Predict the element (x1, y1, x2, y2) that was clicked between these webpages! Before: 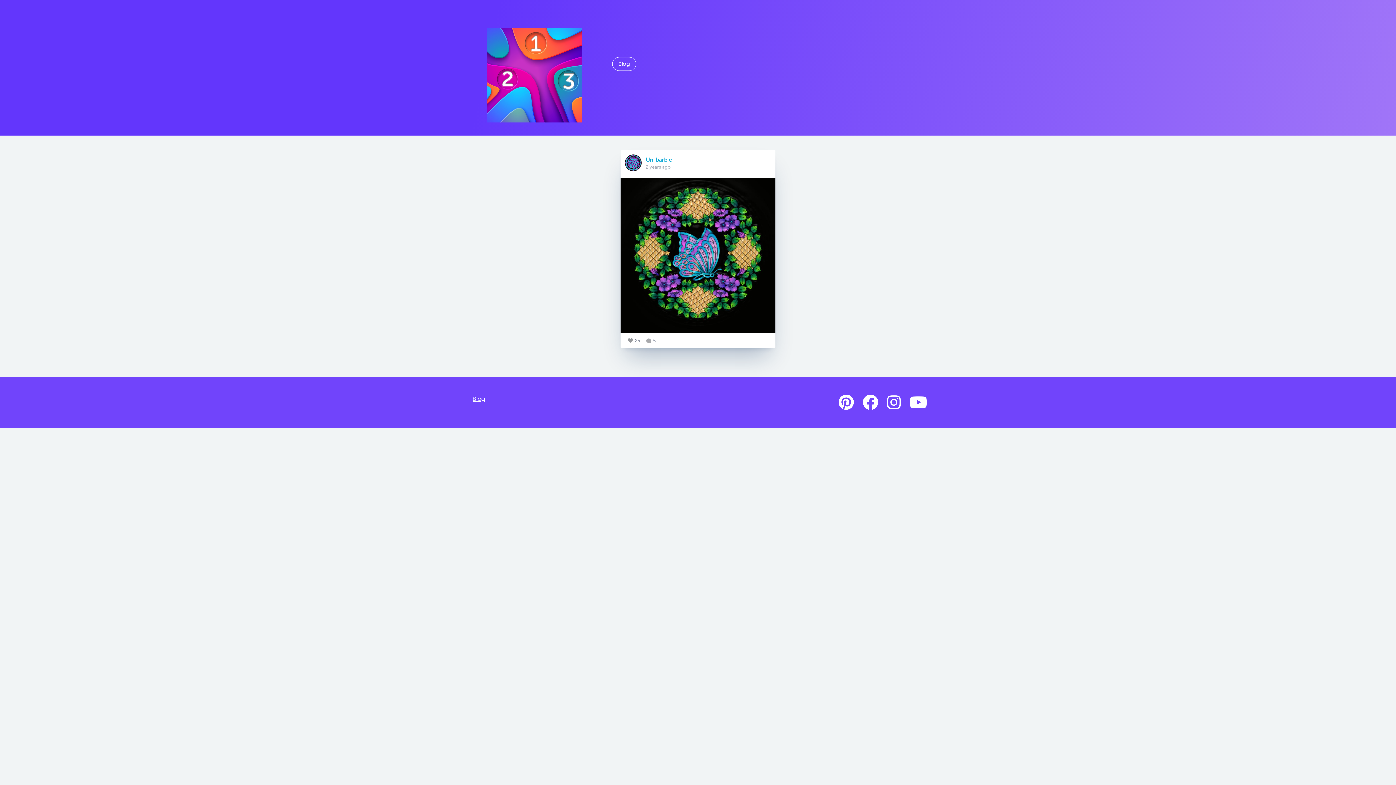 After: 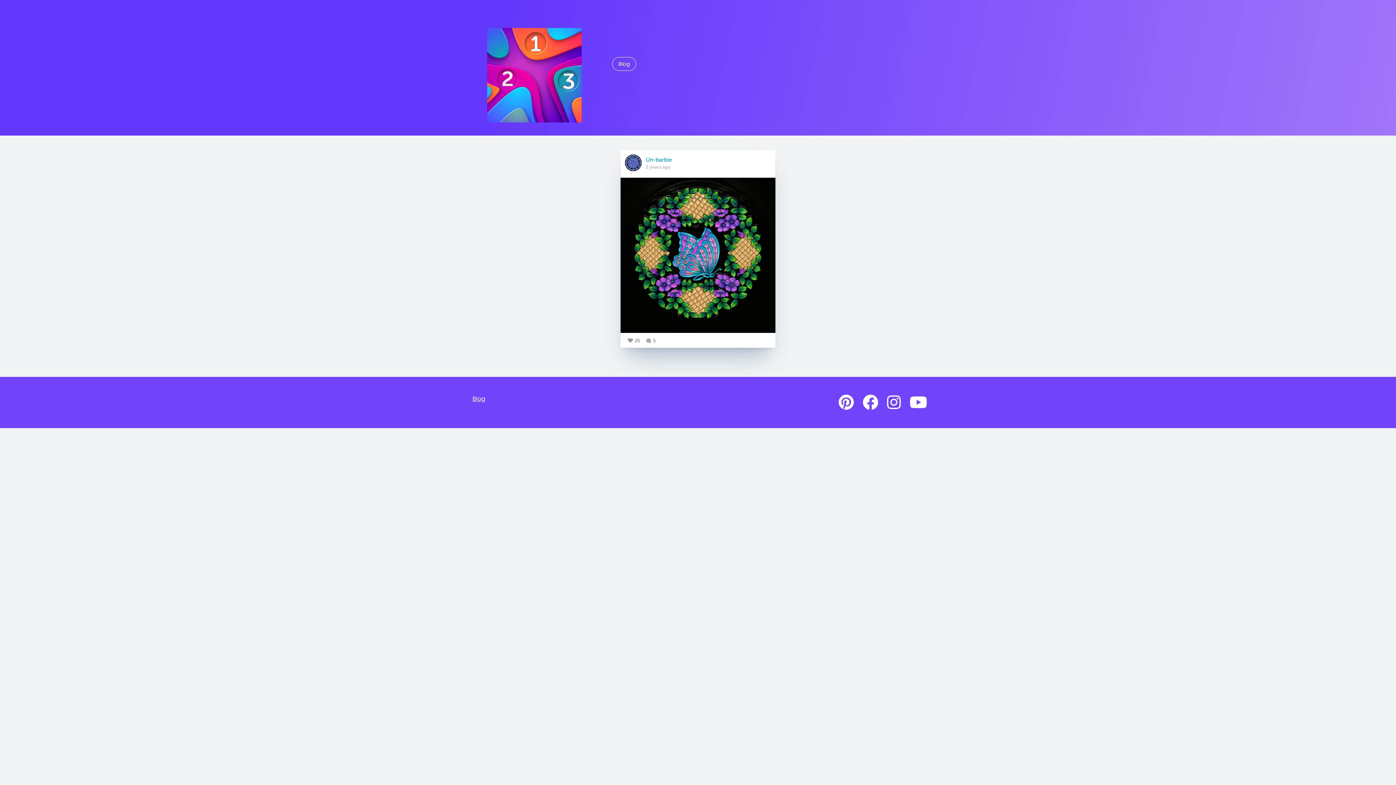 Action: bbox: (909, 391, 927, 413)